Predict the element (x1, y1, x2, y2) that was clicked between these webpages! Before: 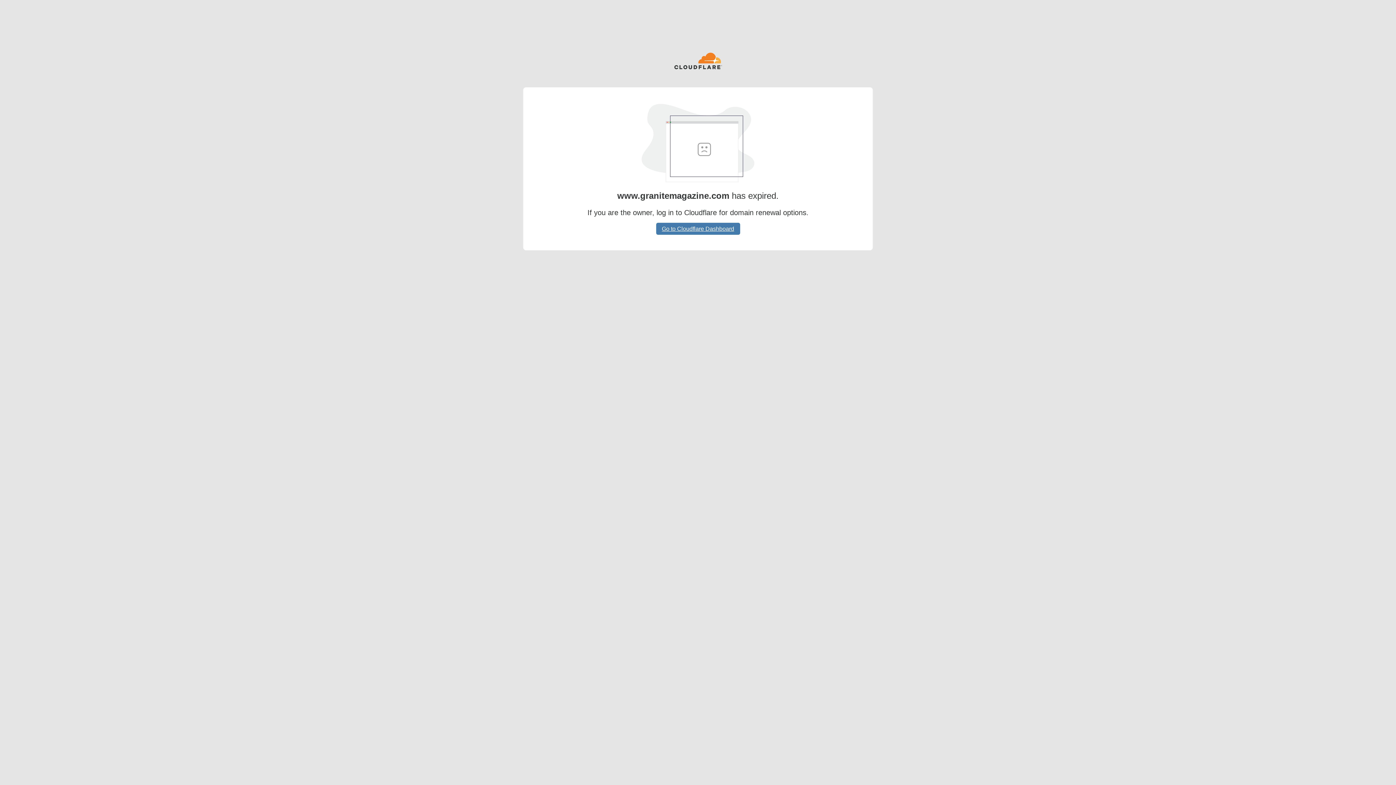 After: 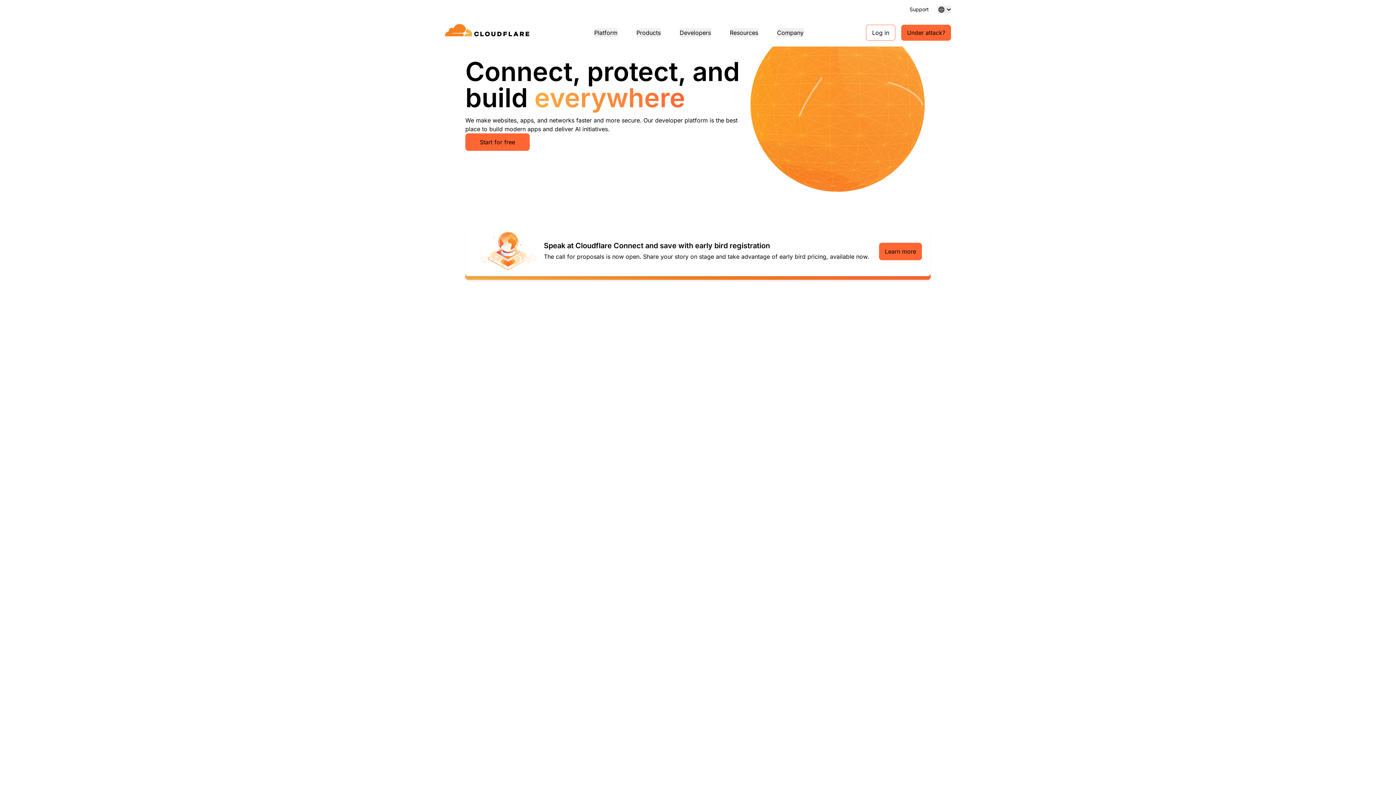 Action: bbox: (674, 52, 722, 70)